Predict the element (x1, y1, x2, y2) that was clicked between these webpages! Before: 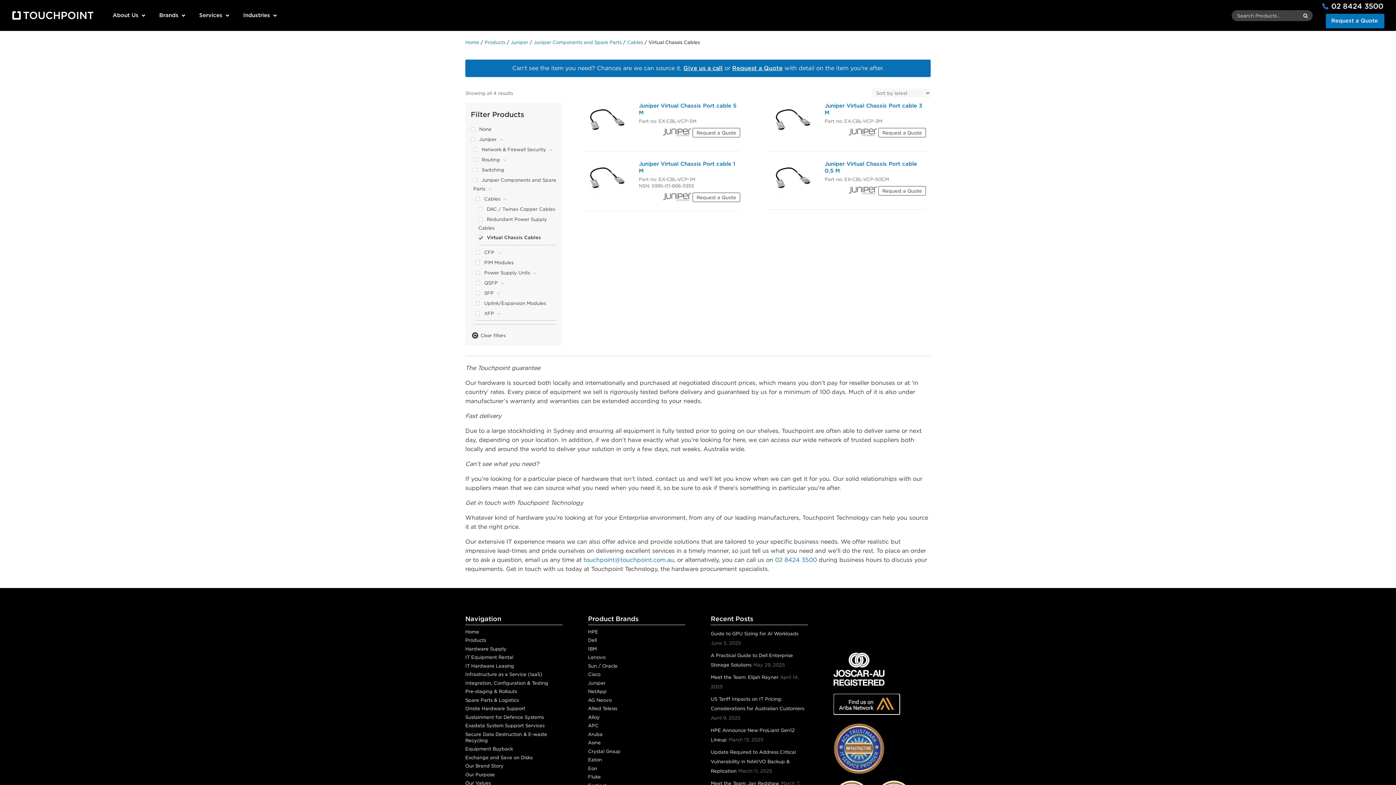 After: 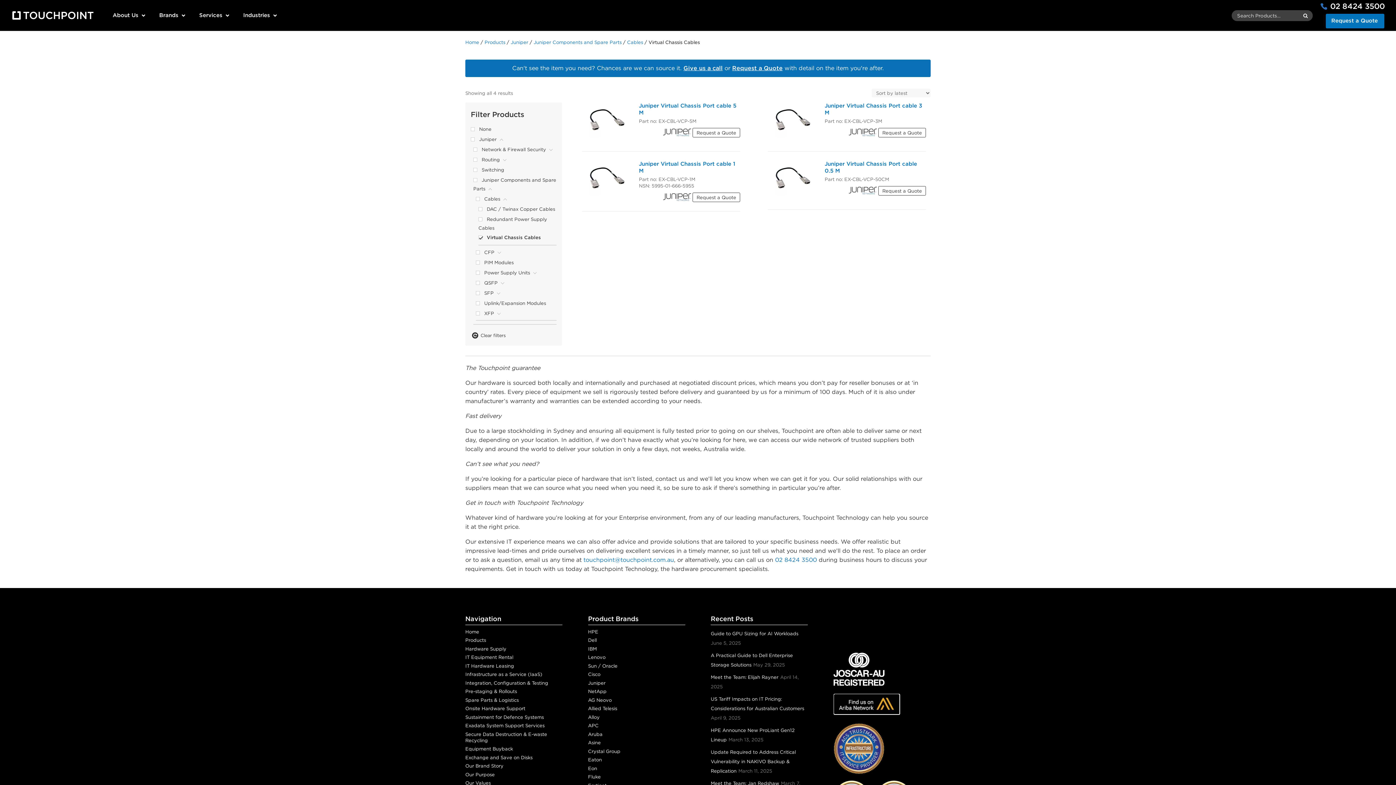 Action: bbox: (1321, 2, 1384, 10) label: 02 8424 3500